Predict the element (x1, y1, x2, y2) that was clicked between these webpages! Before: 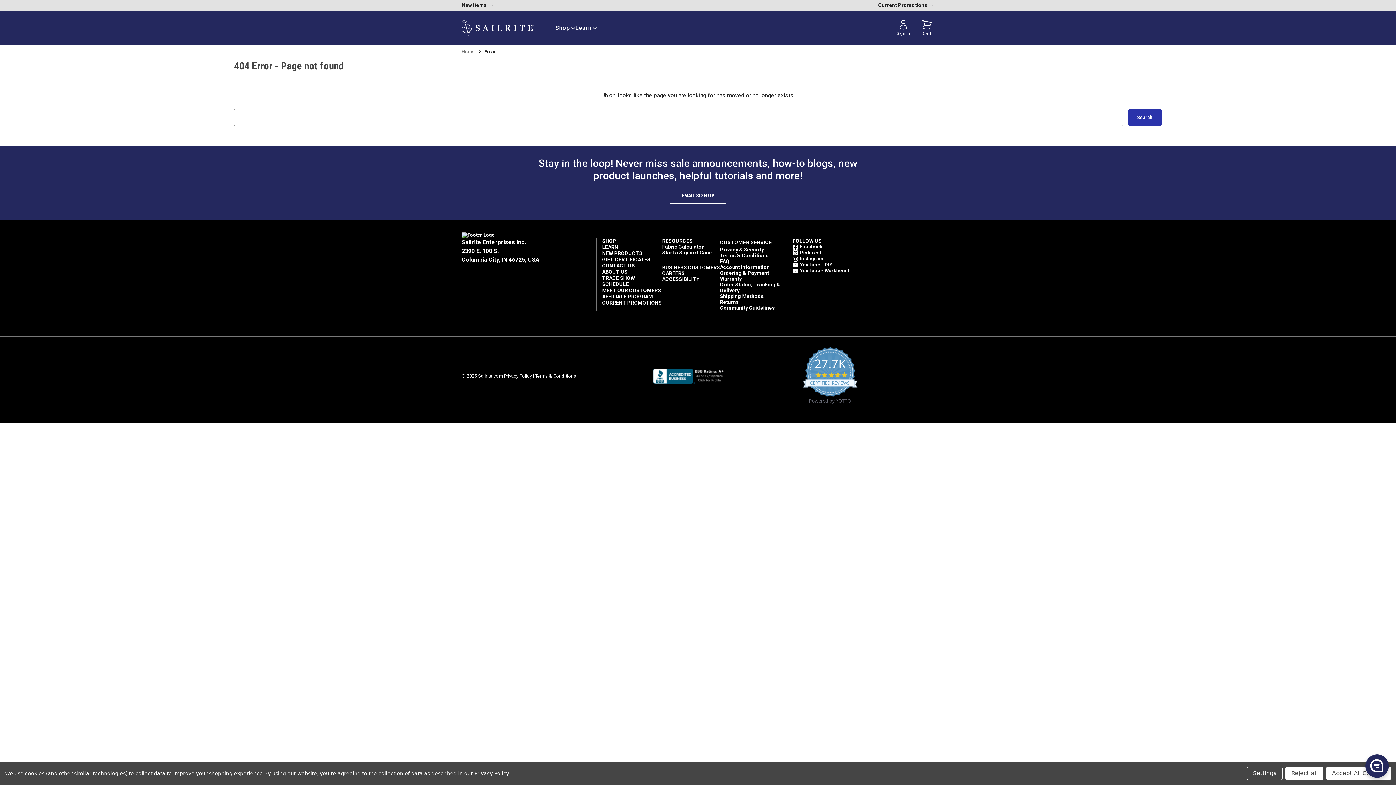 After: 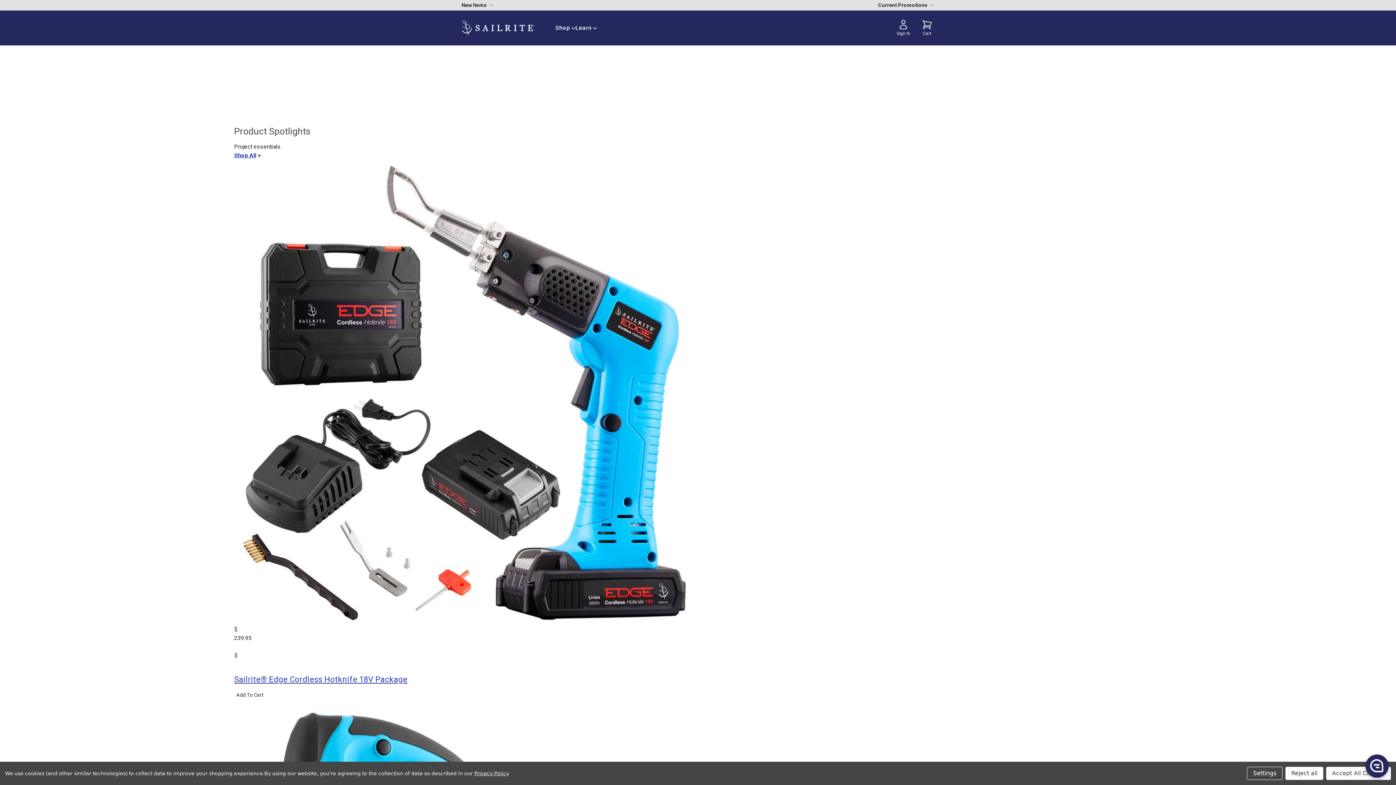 Action: bbox: (461, 49, 474, 54) label: Home